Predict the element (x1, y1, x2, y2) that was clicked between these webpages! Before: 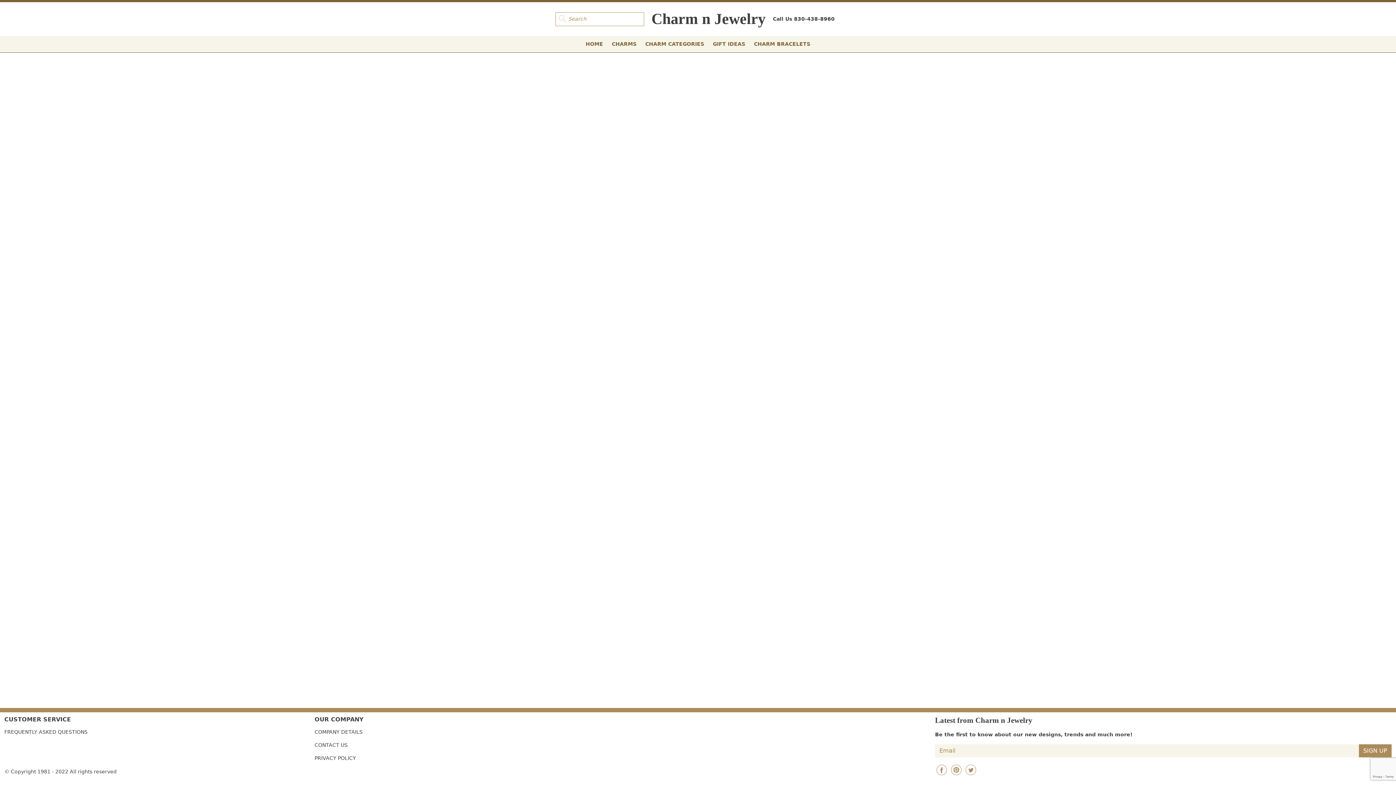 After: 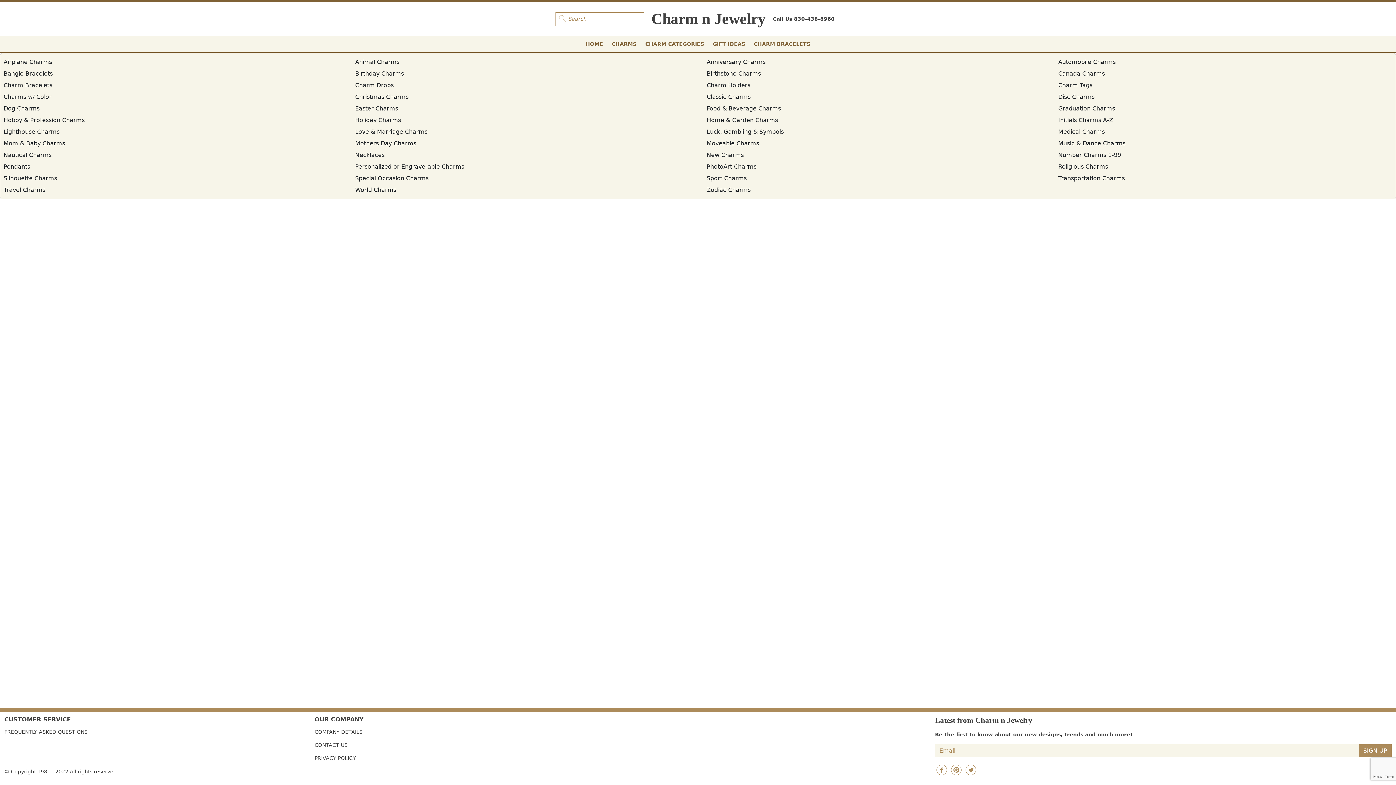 Action: label: CHARM CATEGORIES bbox: (642, 37, 707, 50)